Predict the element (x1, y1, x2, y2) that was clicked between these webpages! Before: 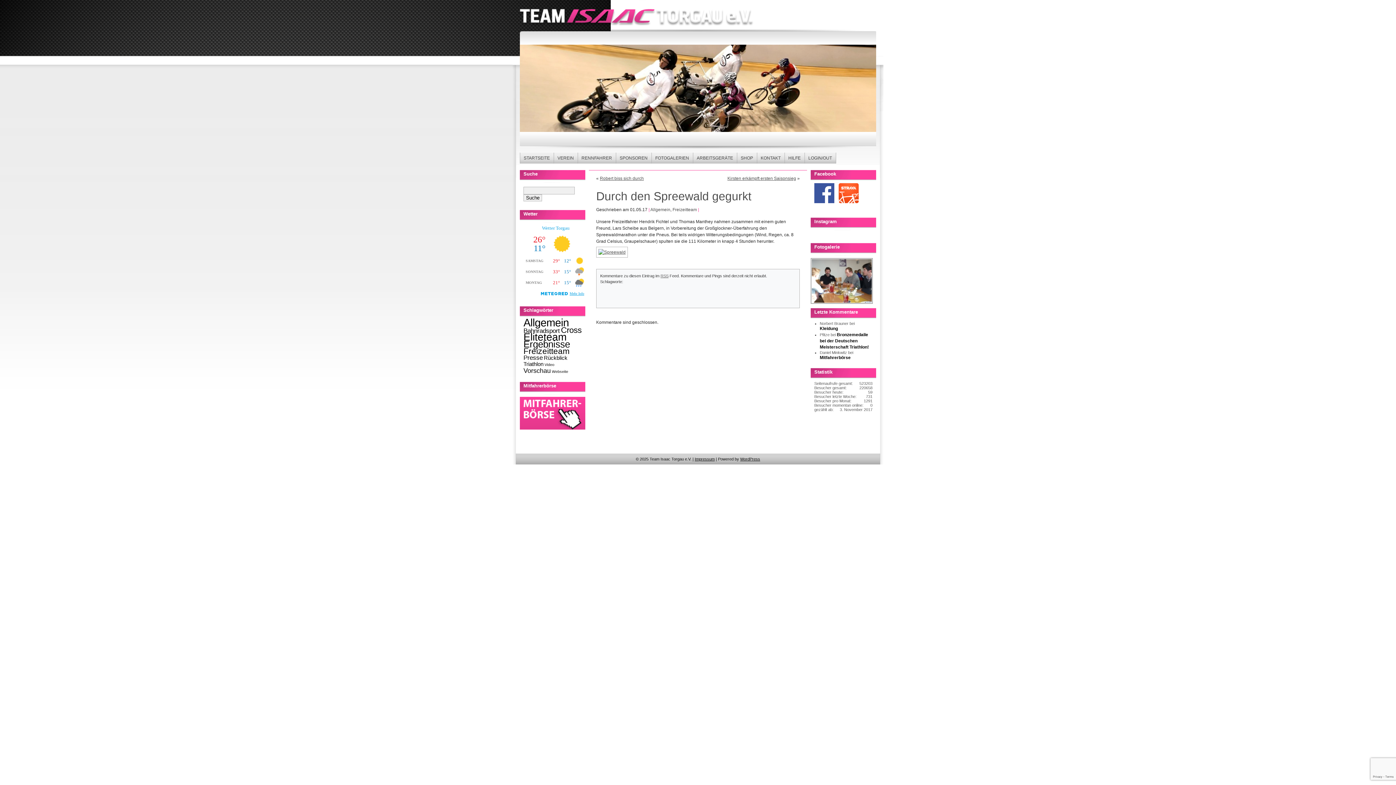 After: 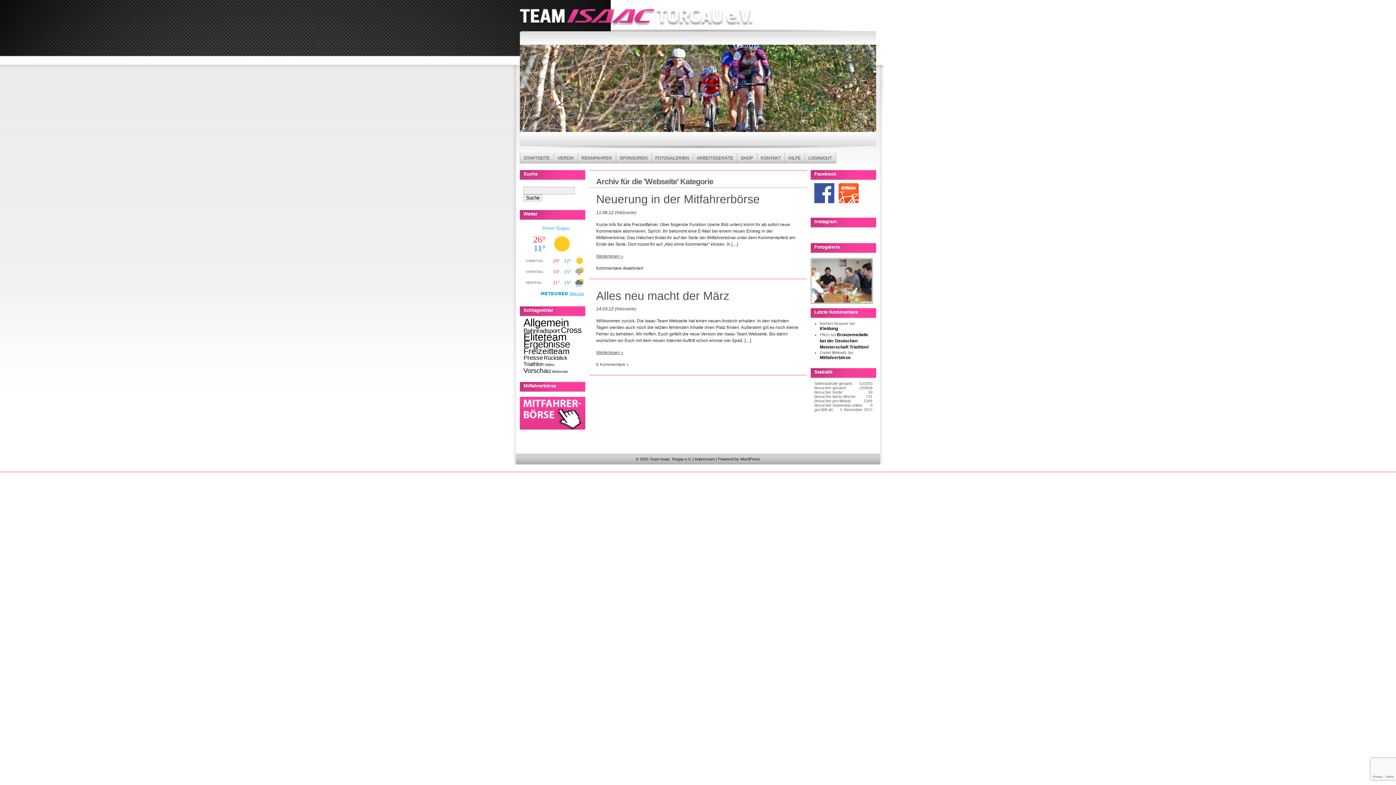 Action: label: Webseite (2 Einträge) bbox: (552, 369, 568, 373)